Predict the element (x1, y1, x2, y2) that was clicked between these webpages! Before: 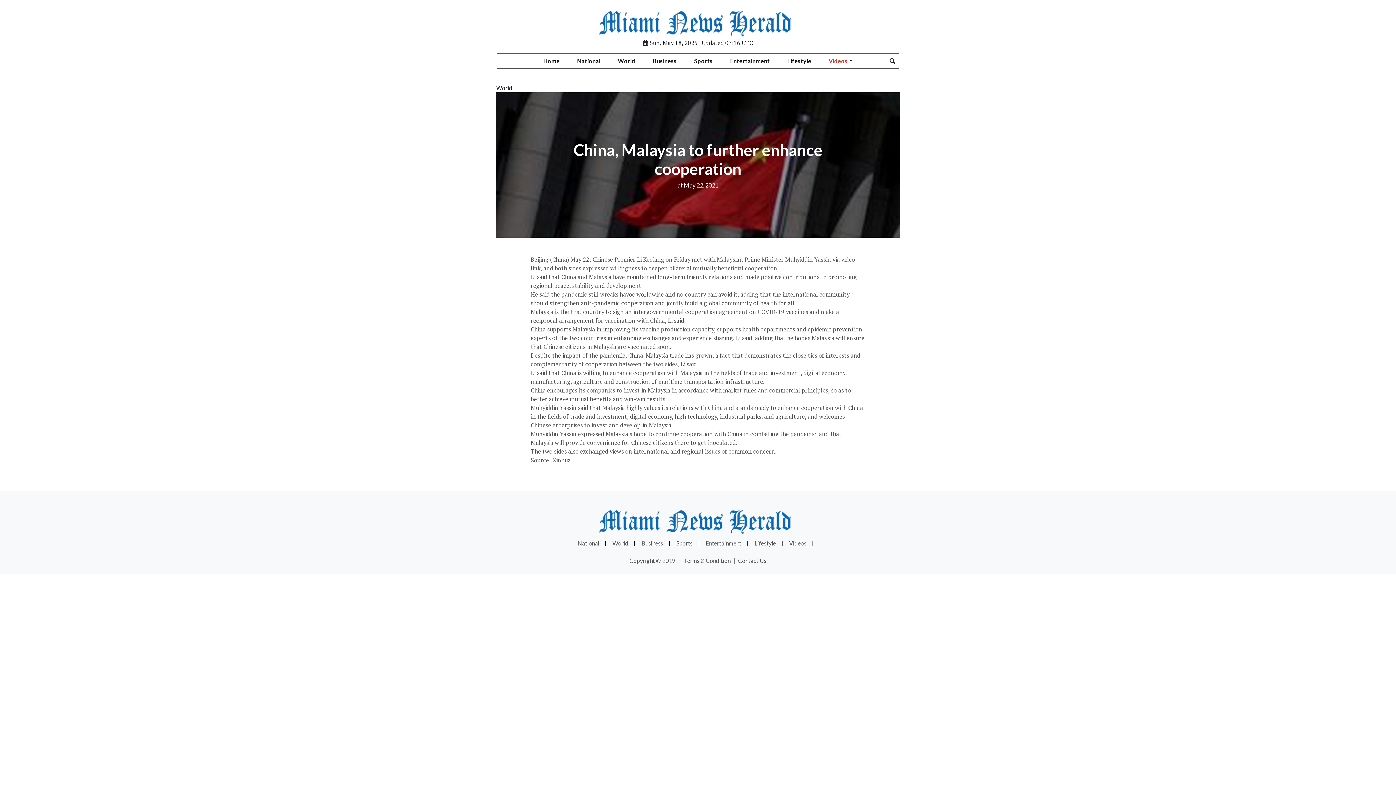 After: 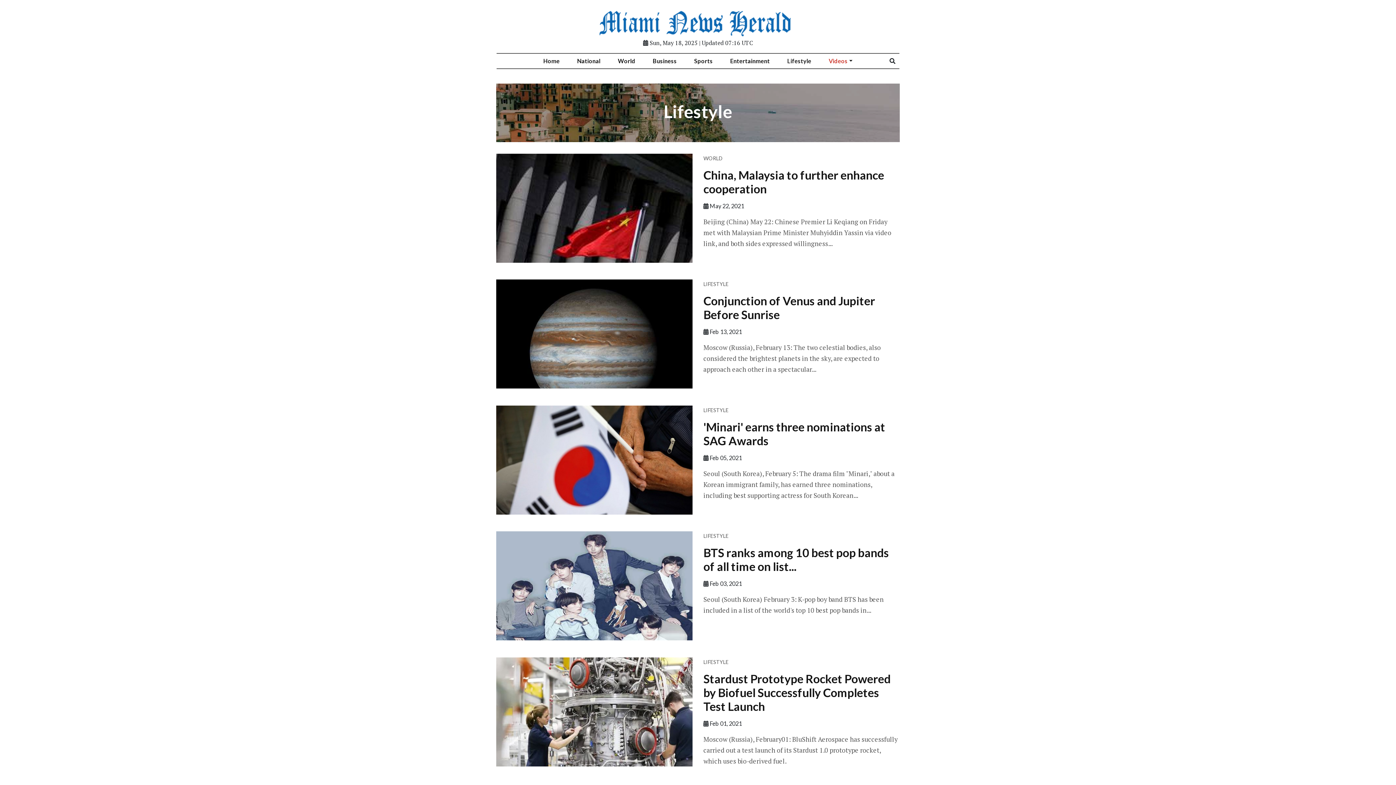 Action: label: Lifestyle bbox: (778, 53, 820, 68)